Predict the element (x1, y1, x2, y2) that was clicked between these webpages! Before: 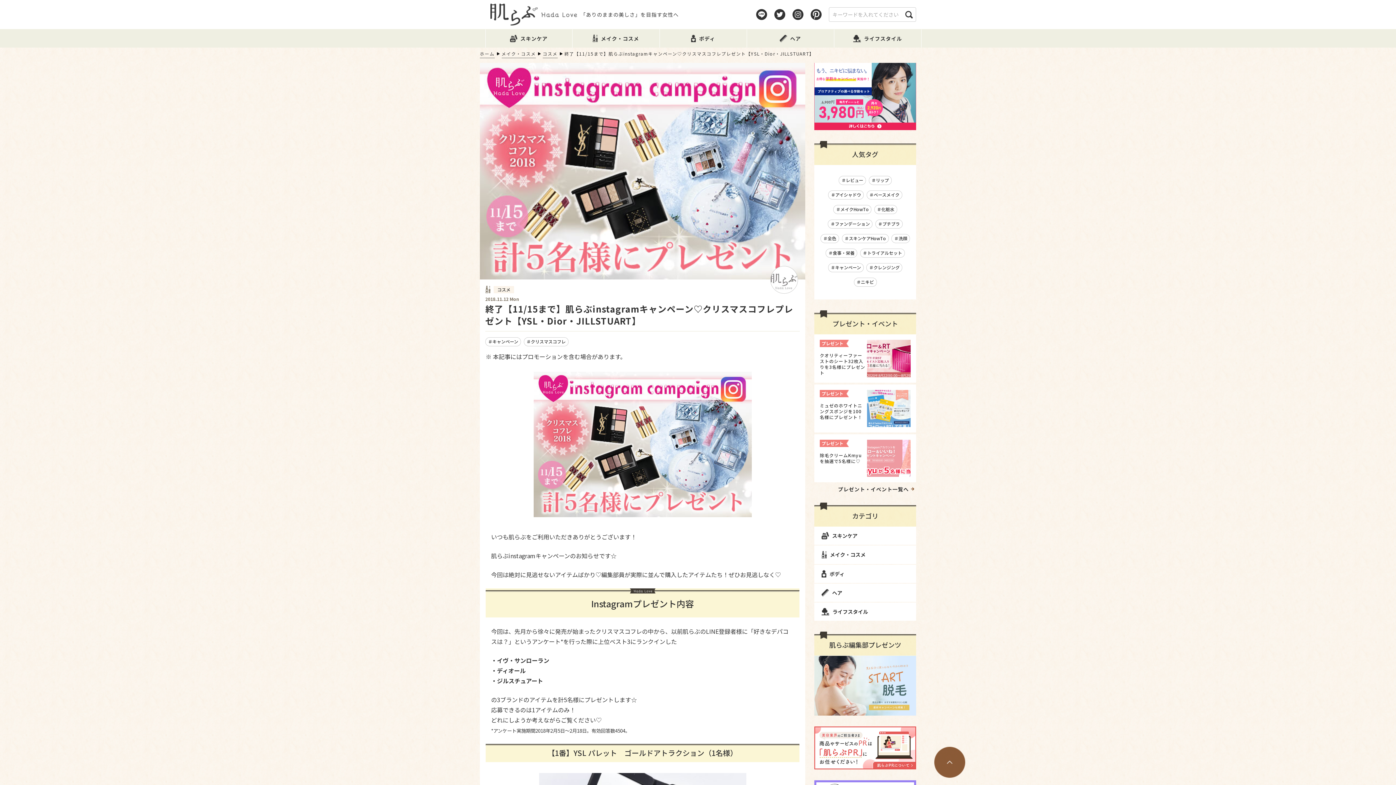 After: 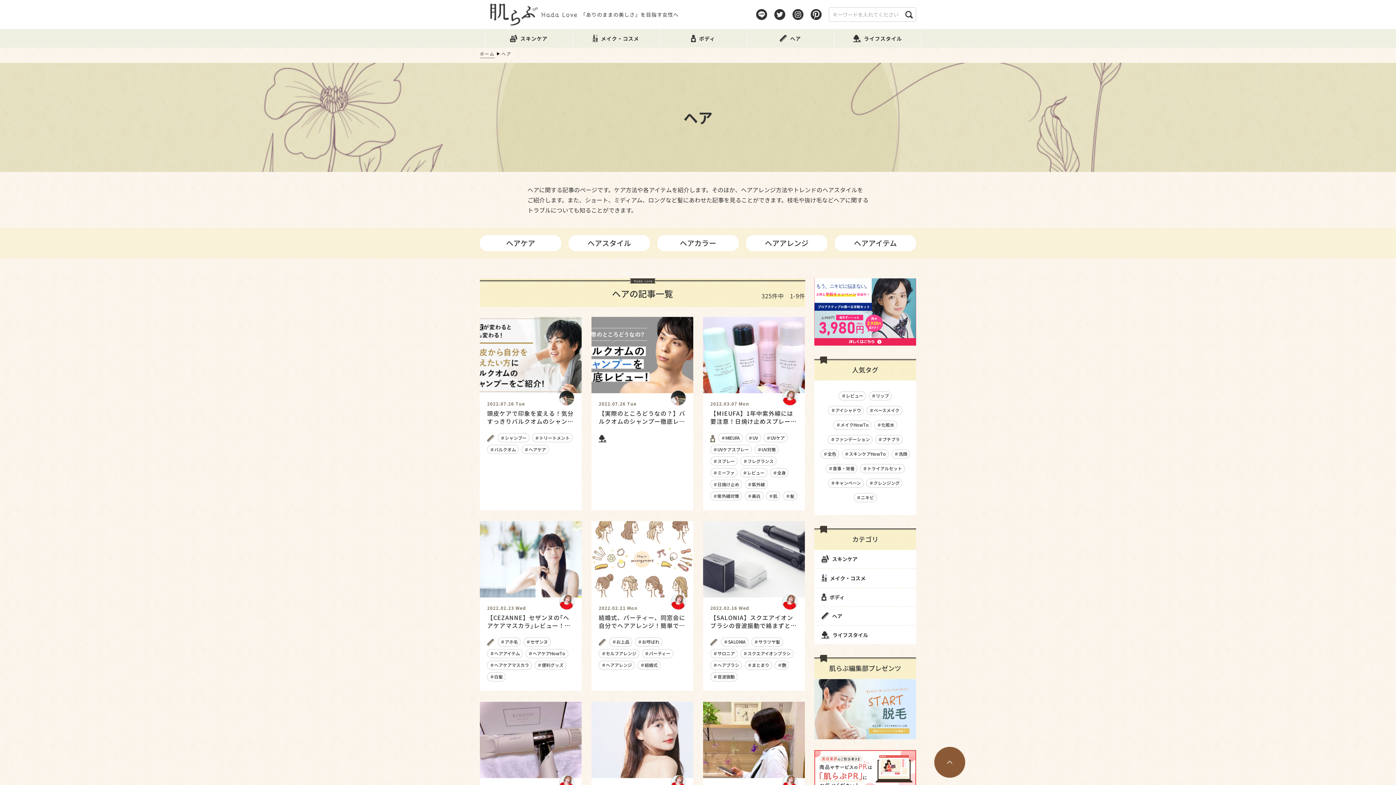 Action: bbox: (747, 29, 834, 47) label: ヘア